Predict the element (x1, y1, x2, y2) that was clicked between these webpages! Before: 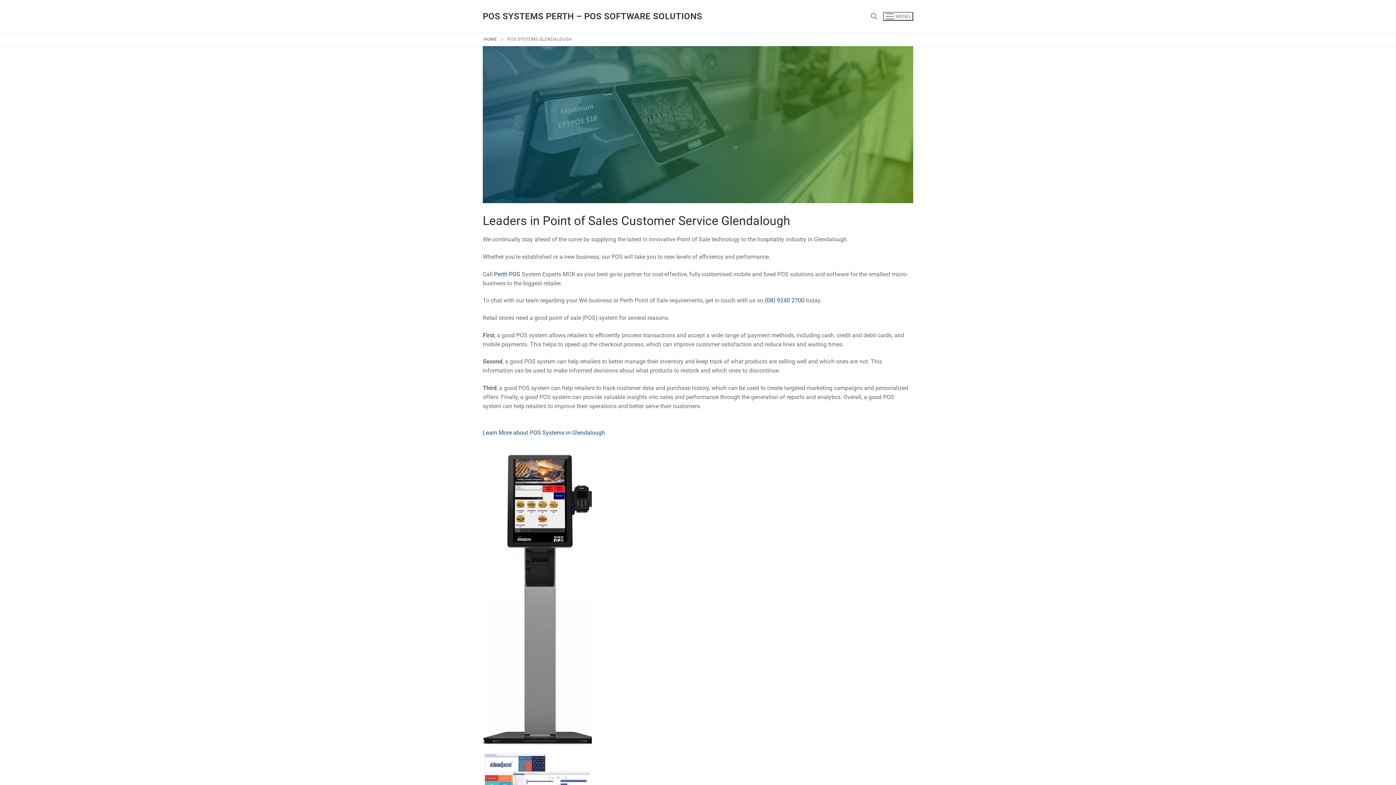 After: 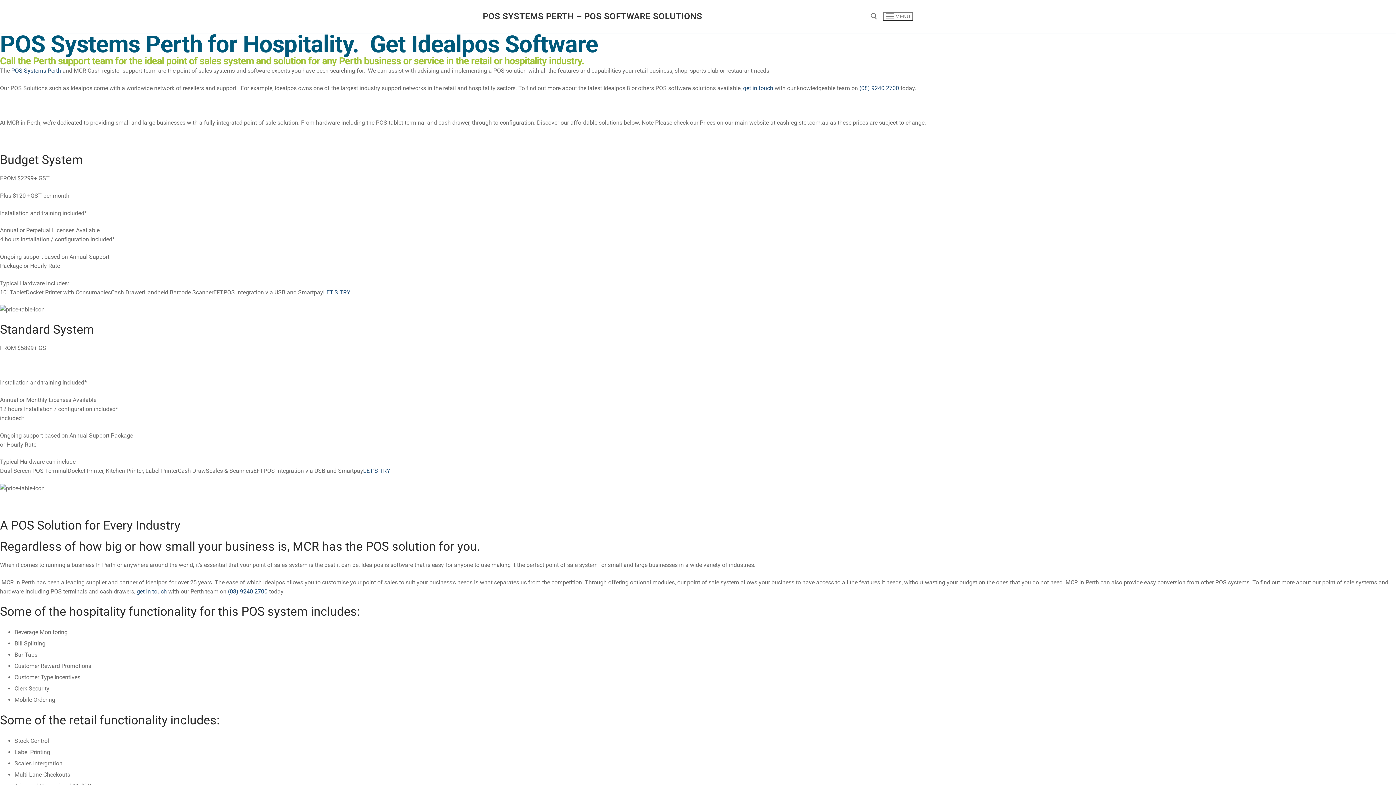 Action: bbox: (483, 36, 497, 41) label: HOME